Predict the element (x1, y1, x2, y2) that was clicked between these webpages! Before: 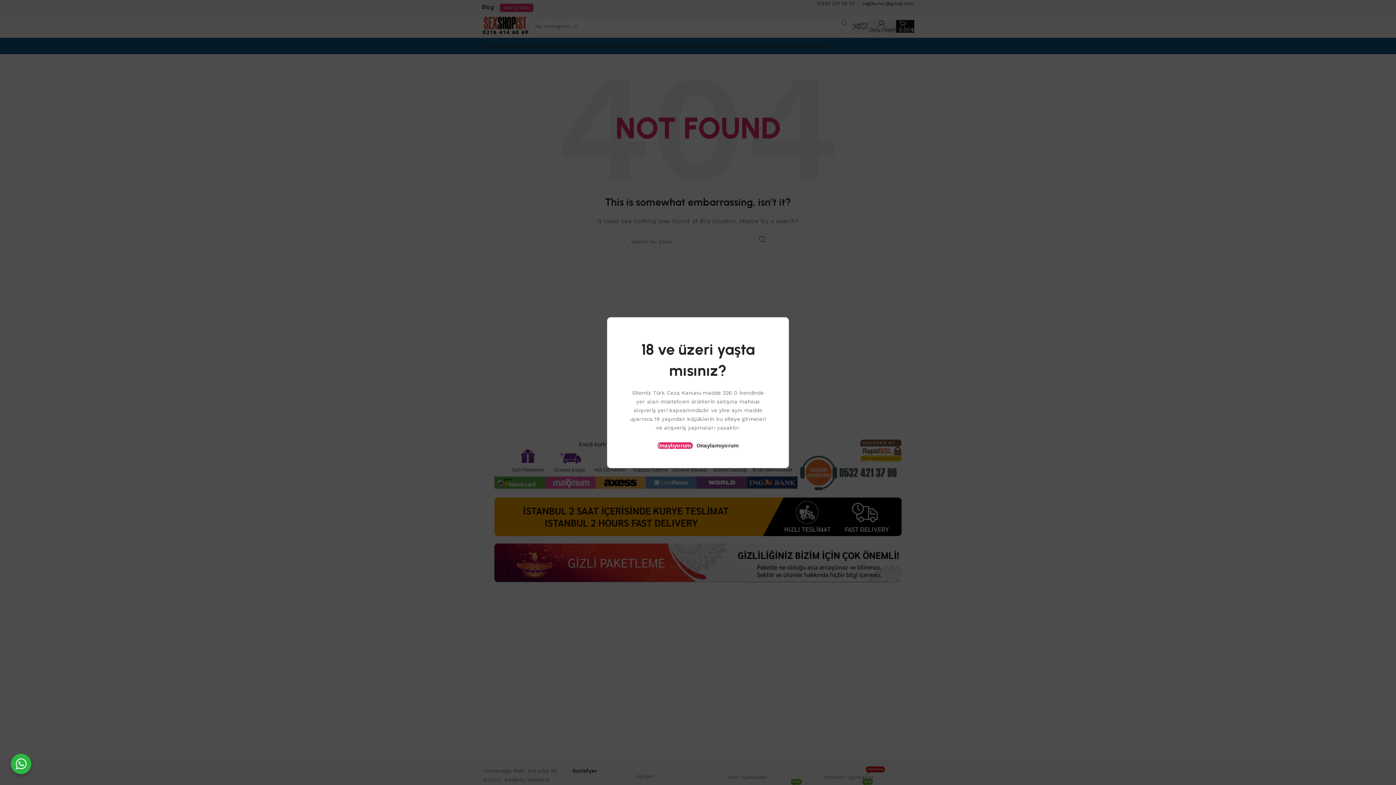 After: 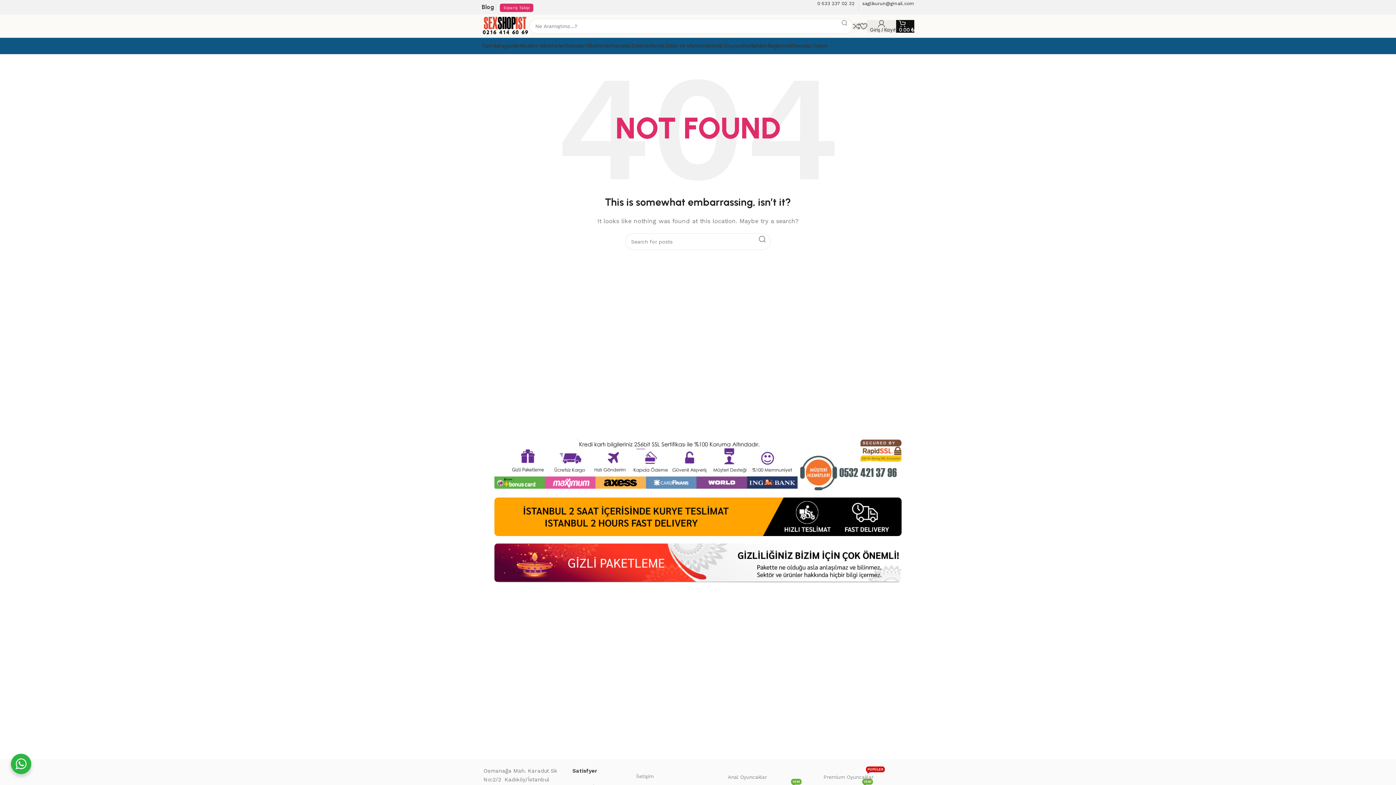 Action: bbox: (657, 442, 693, 448) label: Onaylıyorum 